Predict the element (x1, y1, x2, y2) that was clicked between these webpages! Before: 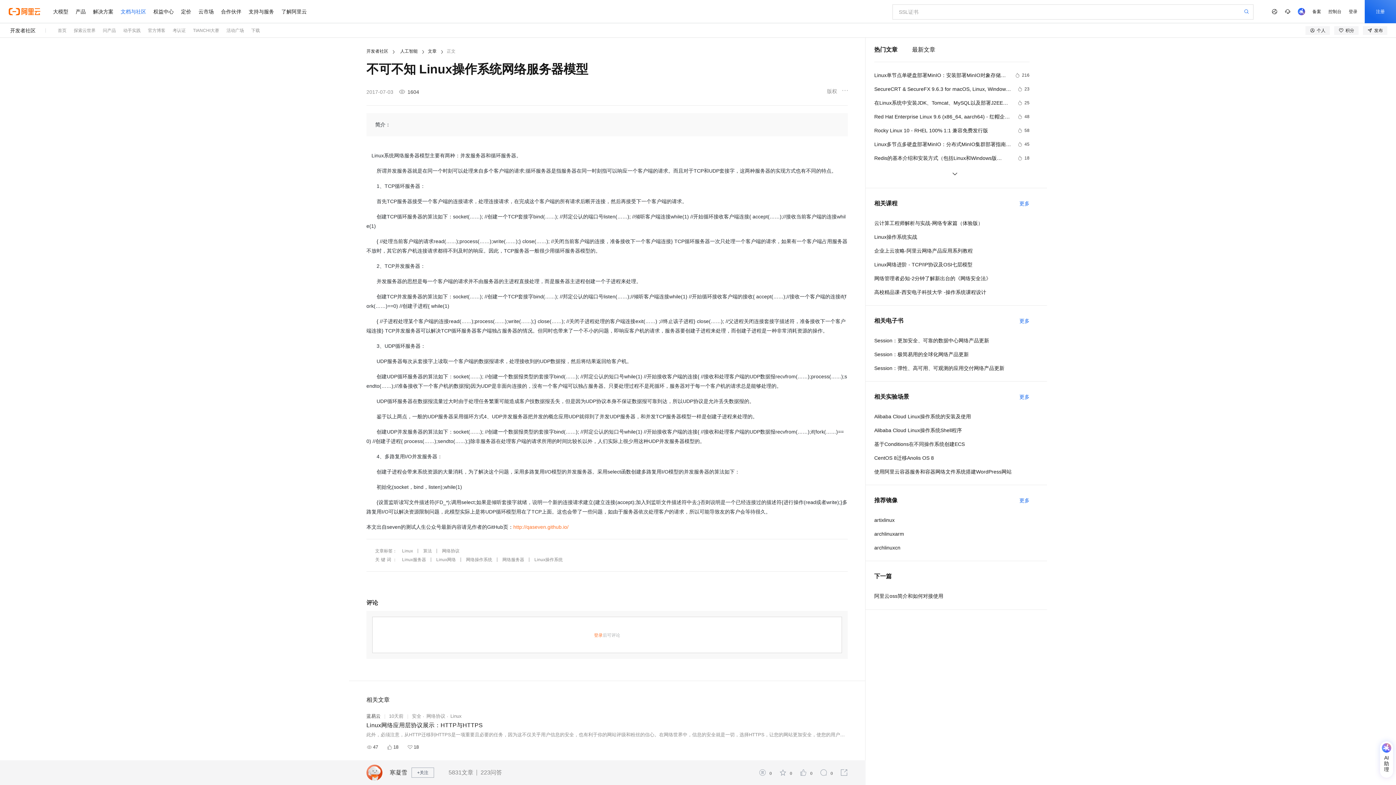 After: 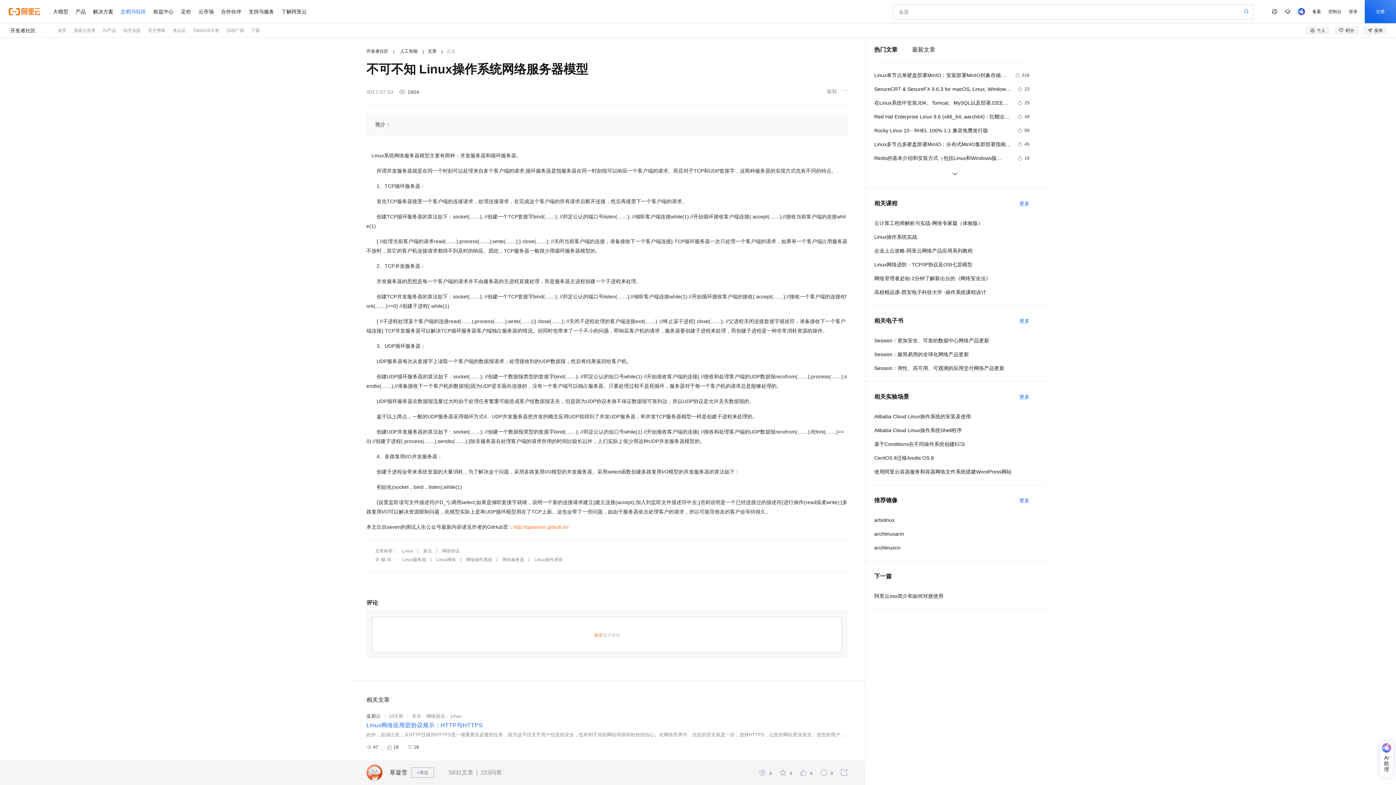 Action: label: Linux网络应用层协议展示：HTTP与HTTPS bbox: (366, 720, 847, 730)